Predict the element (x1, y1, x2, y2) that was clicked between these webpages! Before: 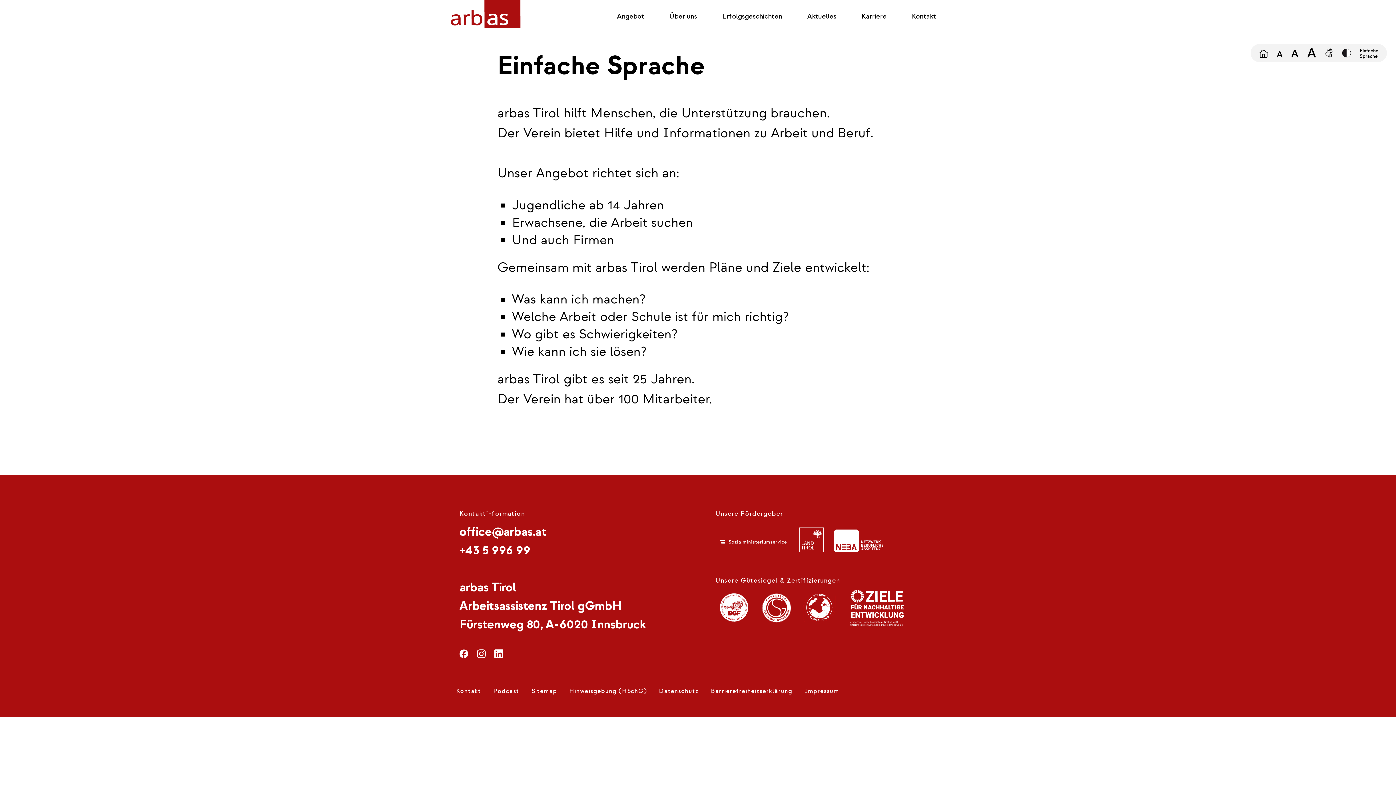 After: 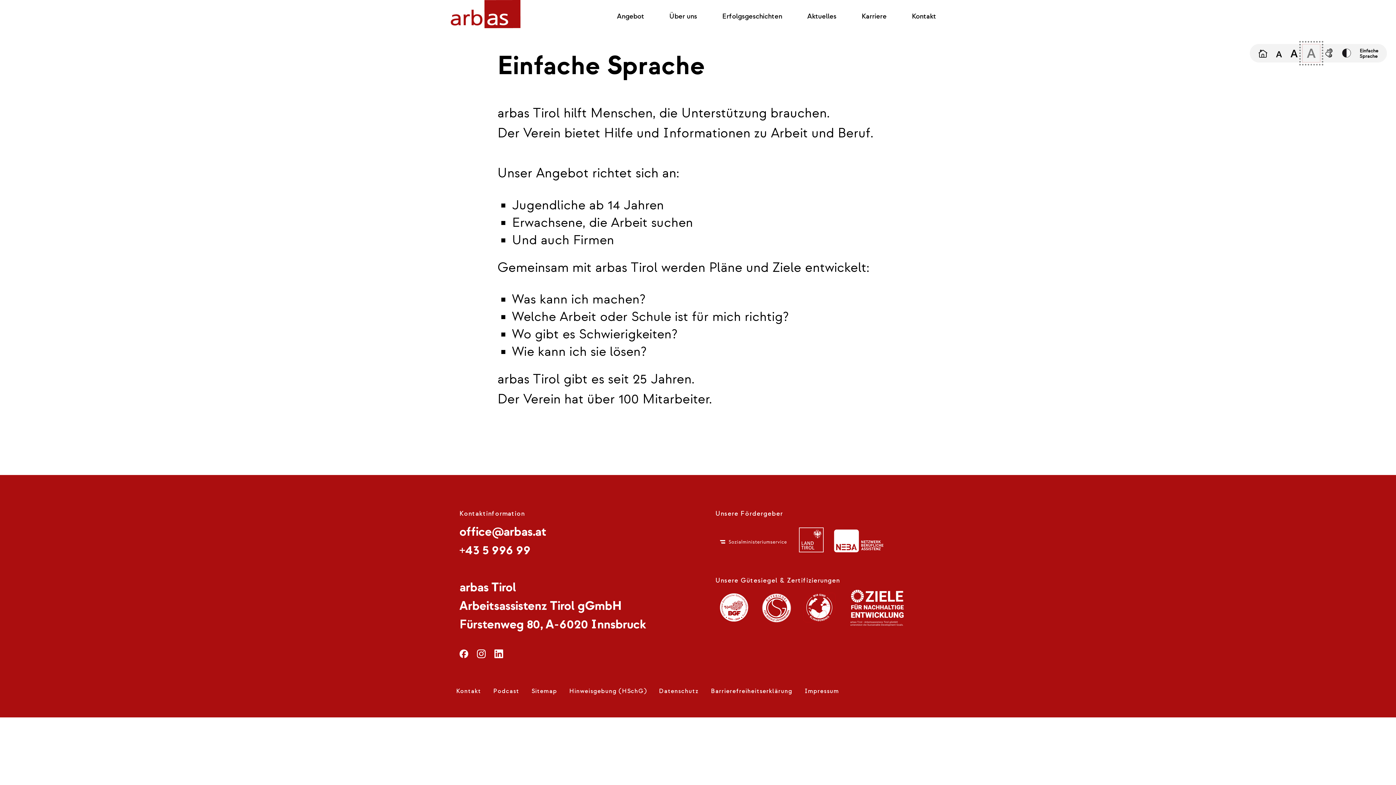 Action: bbox: (1303, 44, 1320, 61)